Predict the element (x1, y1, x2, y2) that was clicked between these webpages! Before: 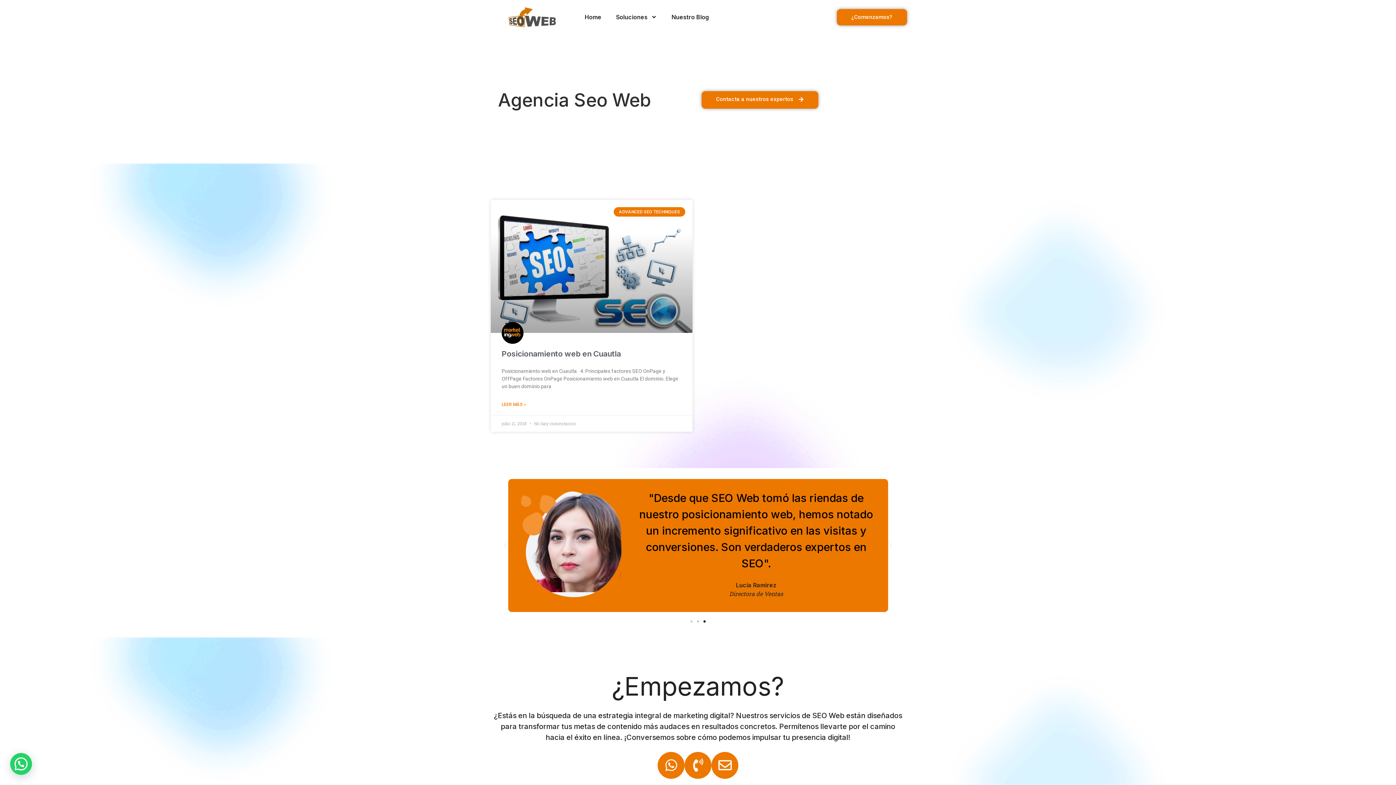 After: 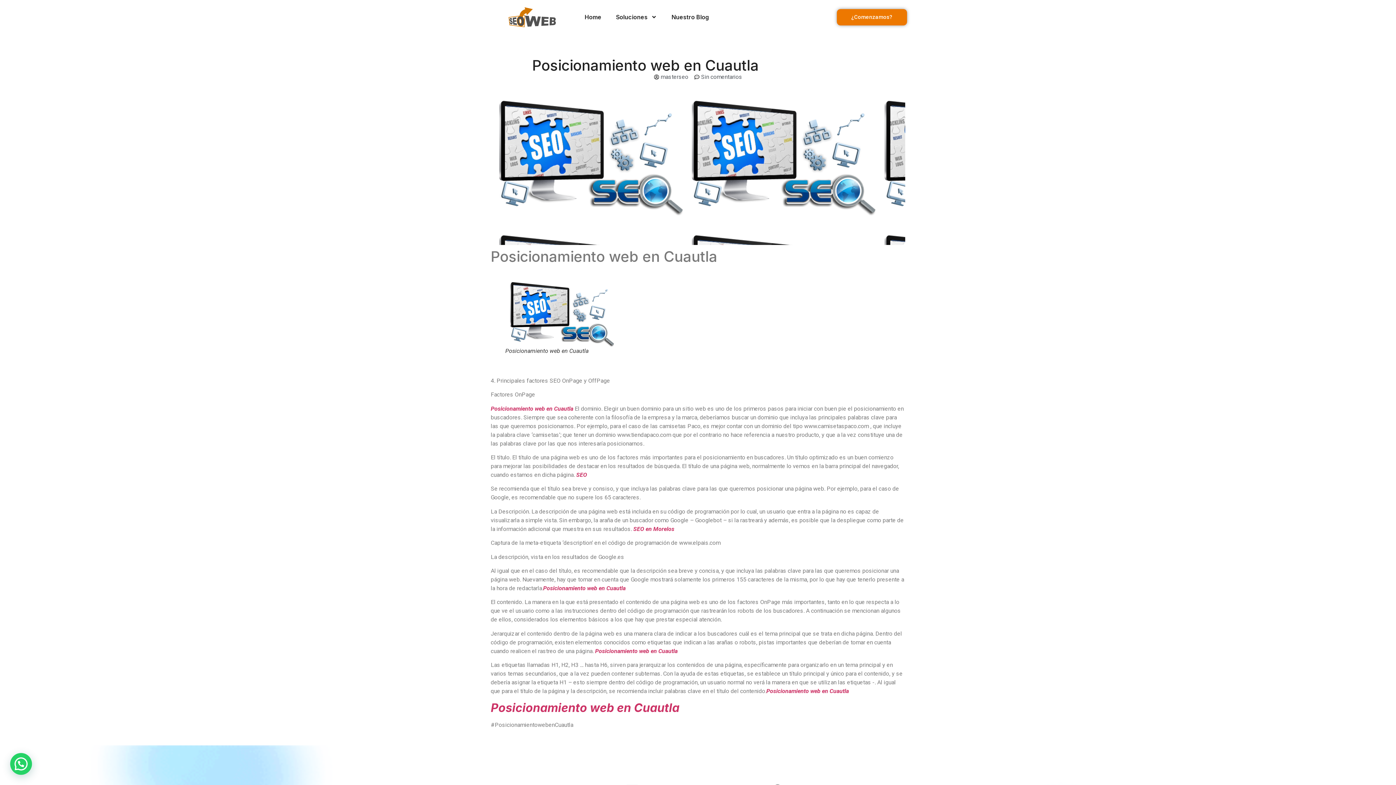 Action: bbox: (490, 200, 692, 333)